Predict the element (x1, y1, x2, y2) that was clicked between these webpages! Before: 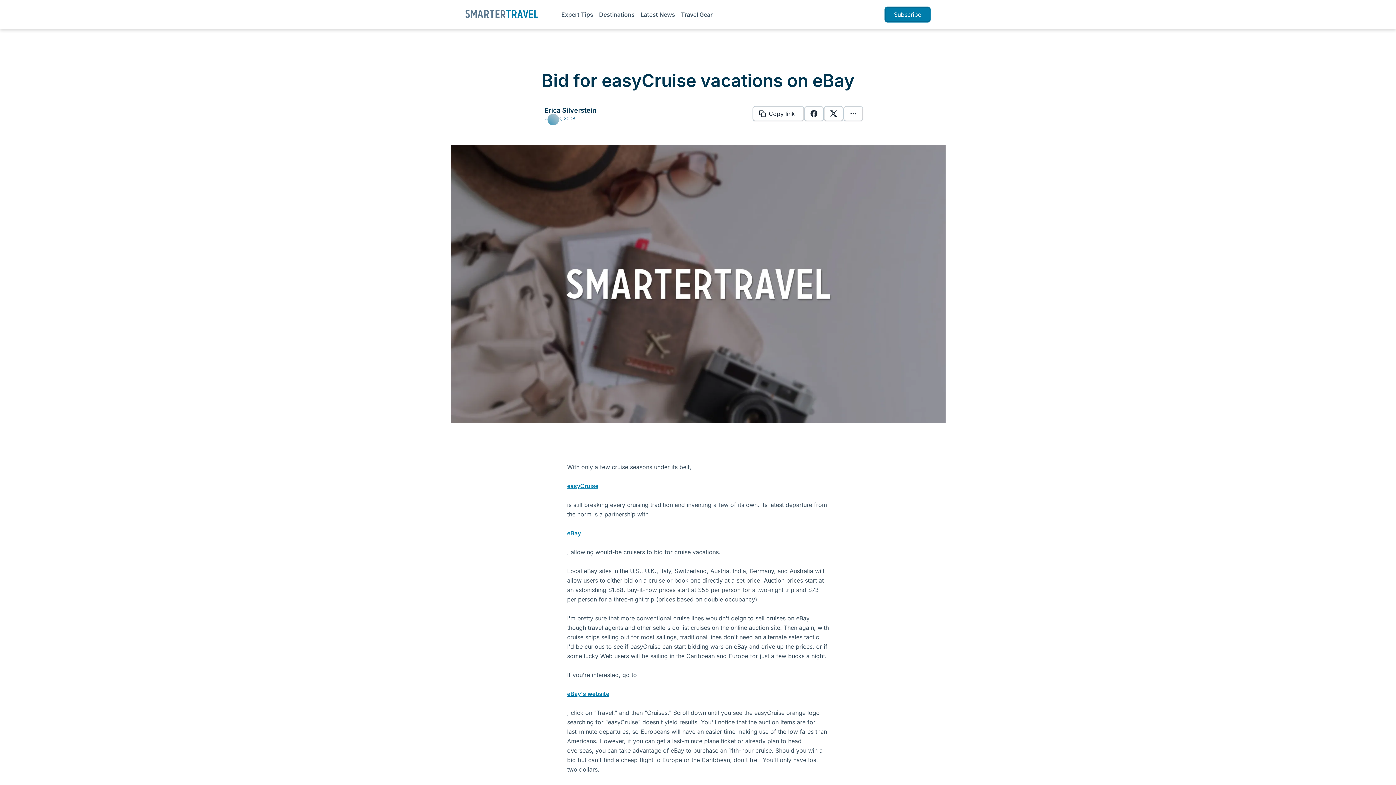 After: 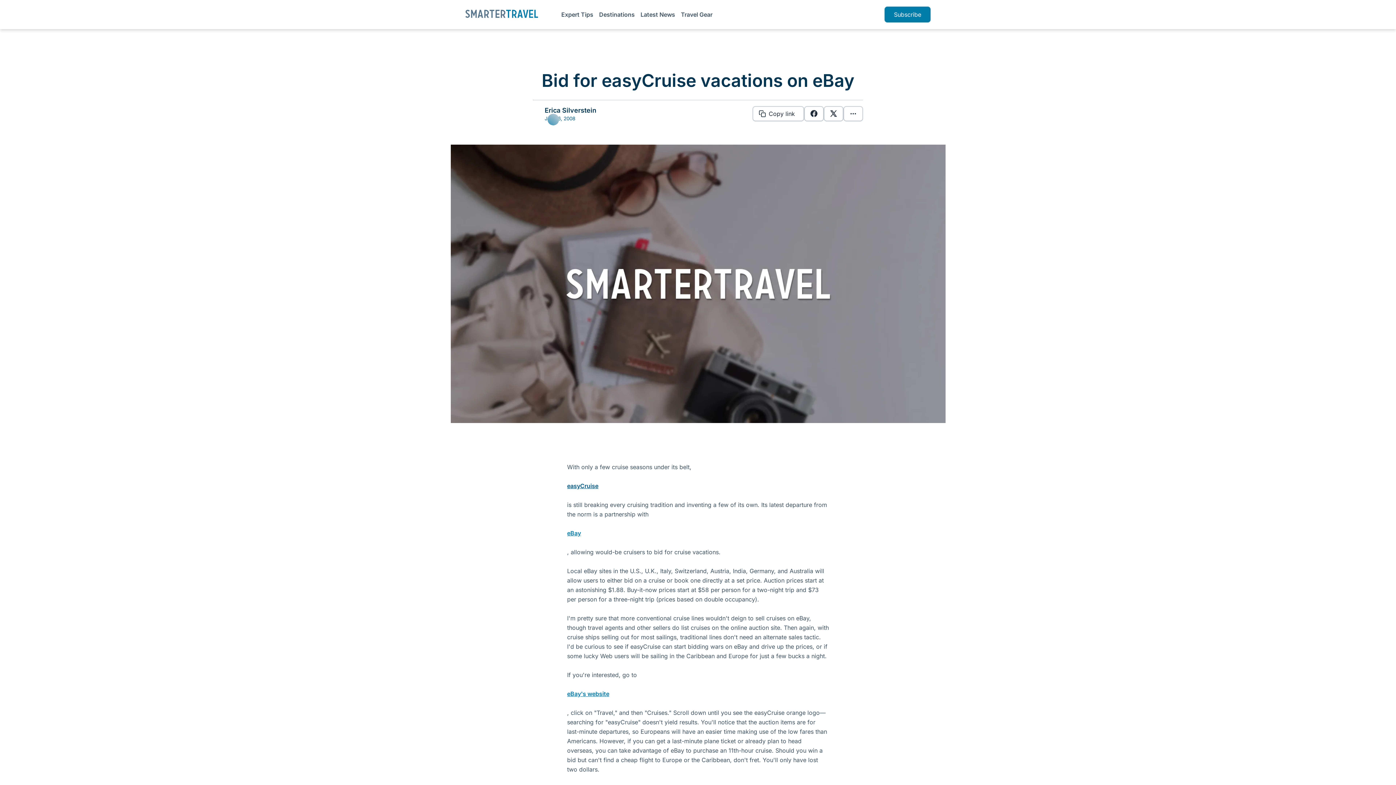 Action: label: easyCruise bbox: (567, 482, 598, 489)